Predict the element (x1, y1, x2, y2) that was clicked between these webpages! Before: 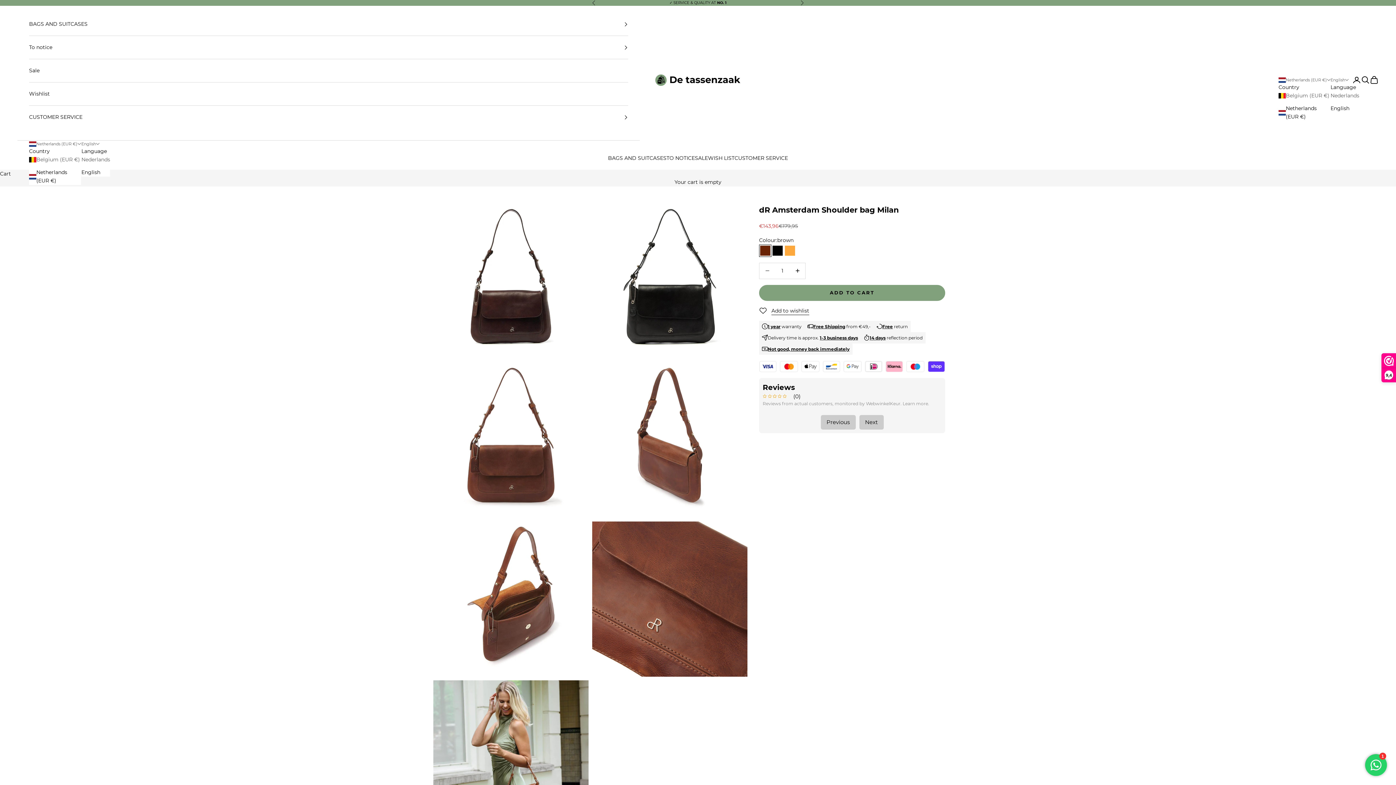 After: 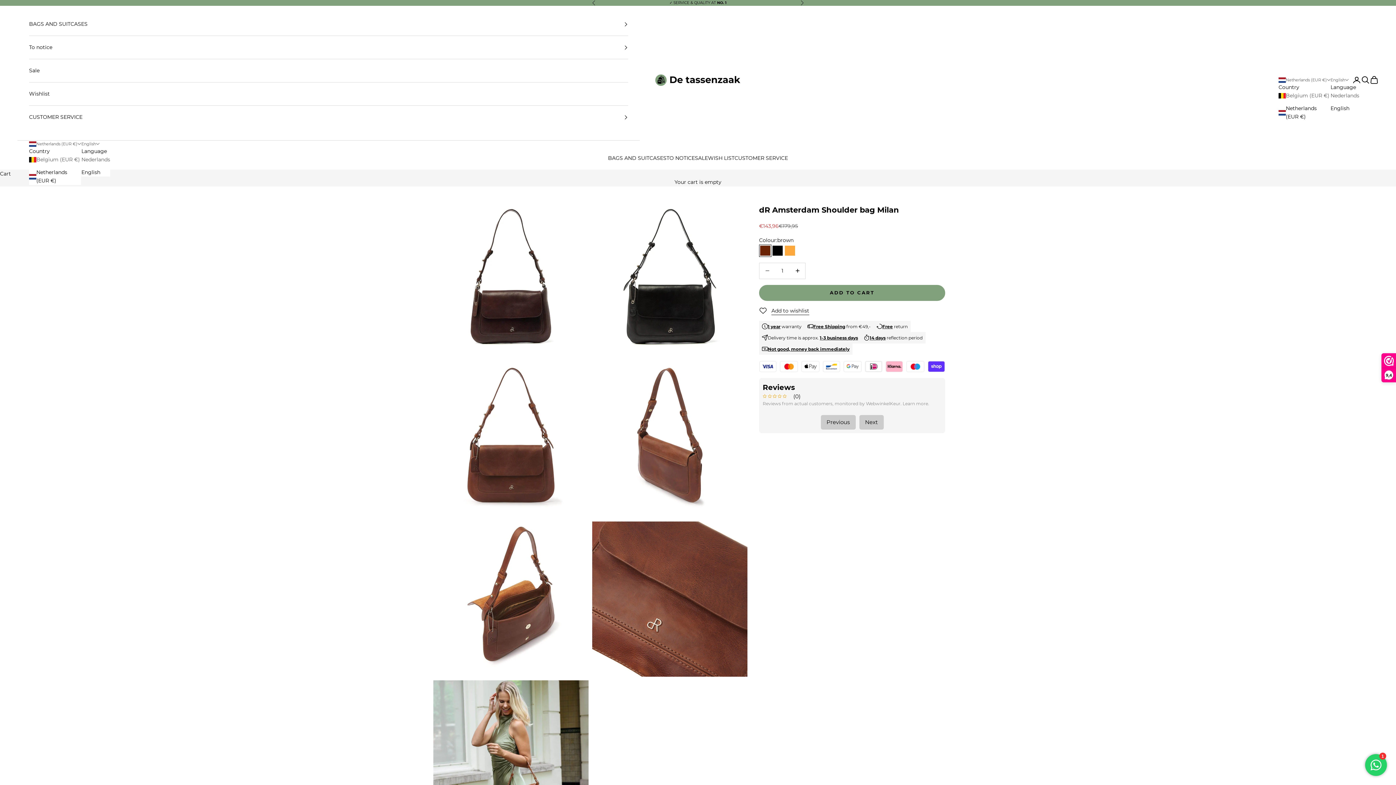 Action: bbox: (81, 168, 110, 176) label: English